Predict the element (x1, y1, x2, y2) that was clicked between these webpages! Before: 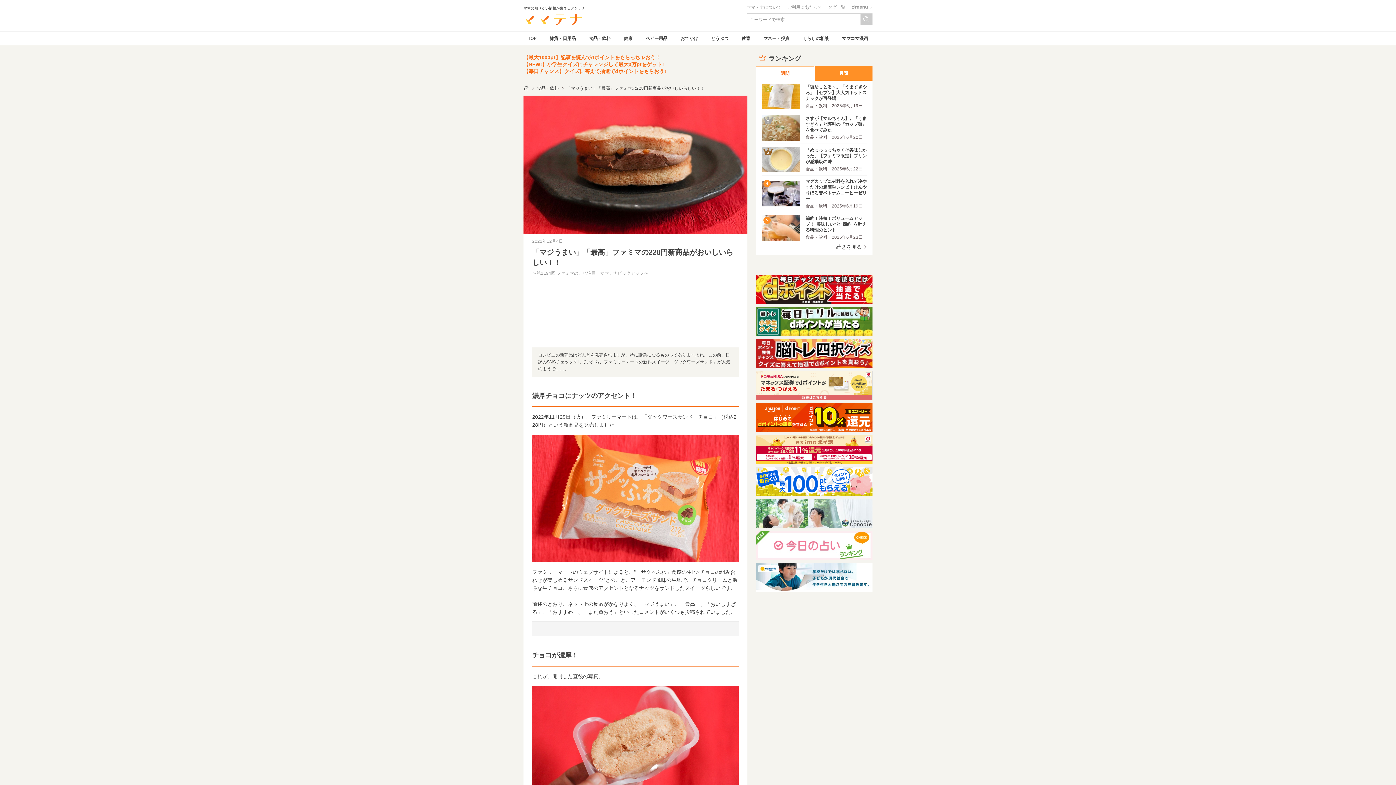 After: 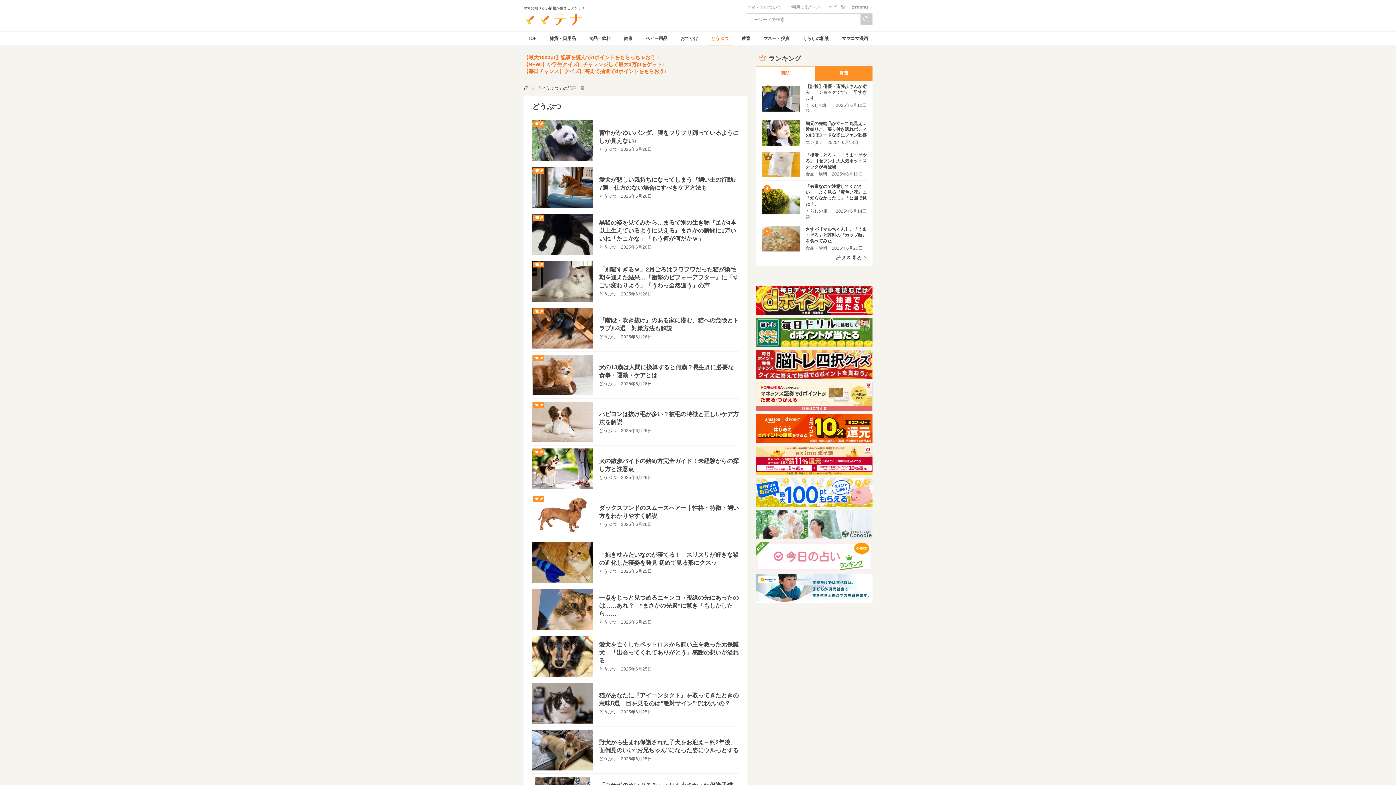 Action: label: どうぶつ bbox: (706, 31, 733, 45)